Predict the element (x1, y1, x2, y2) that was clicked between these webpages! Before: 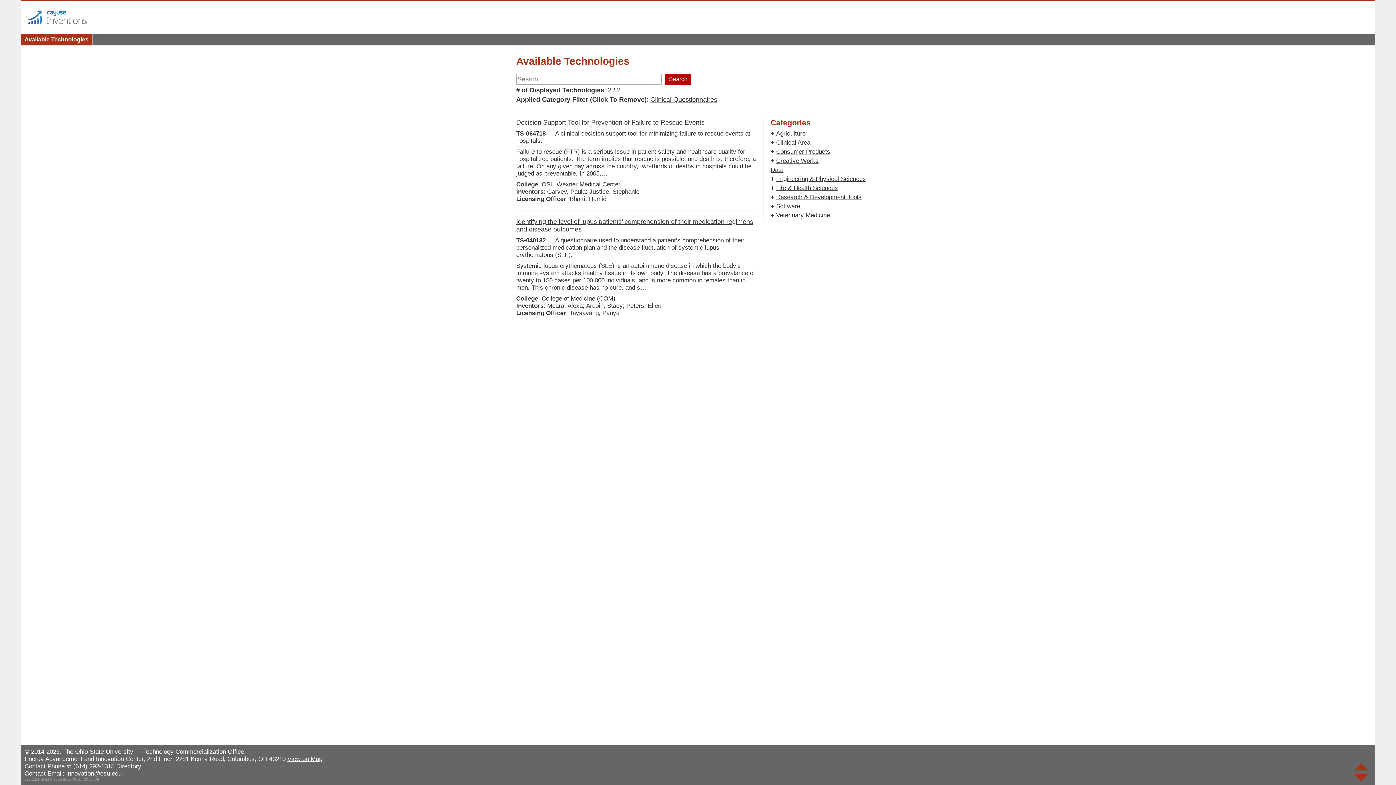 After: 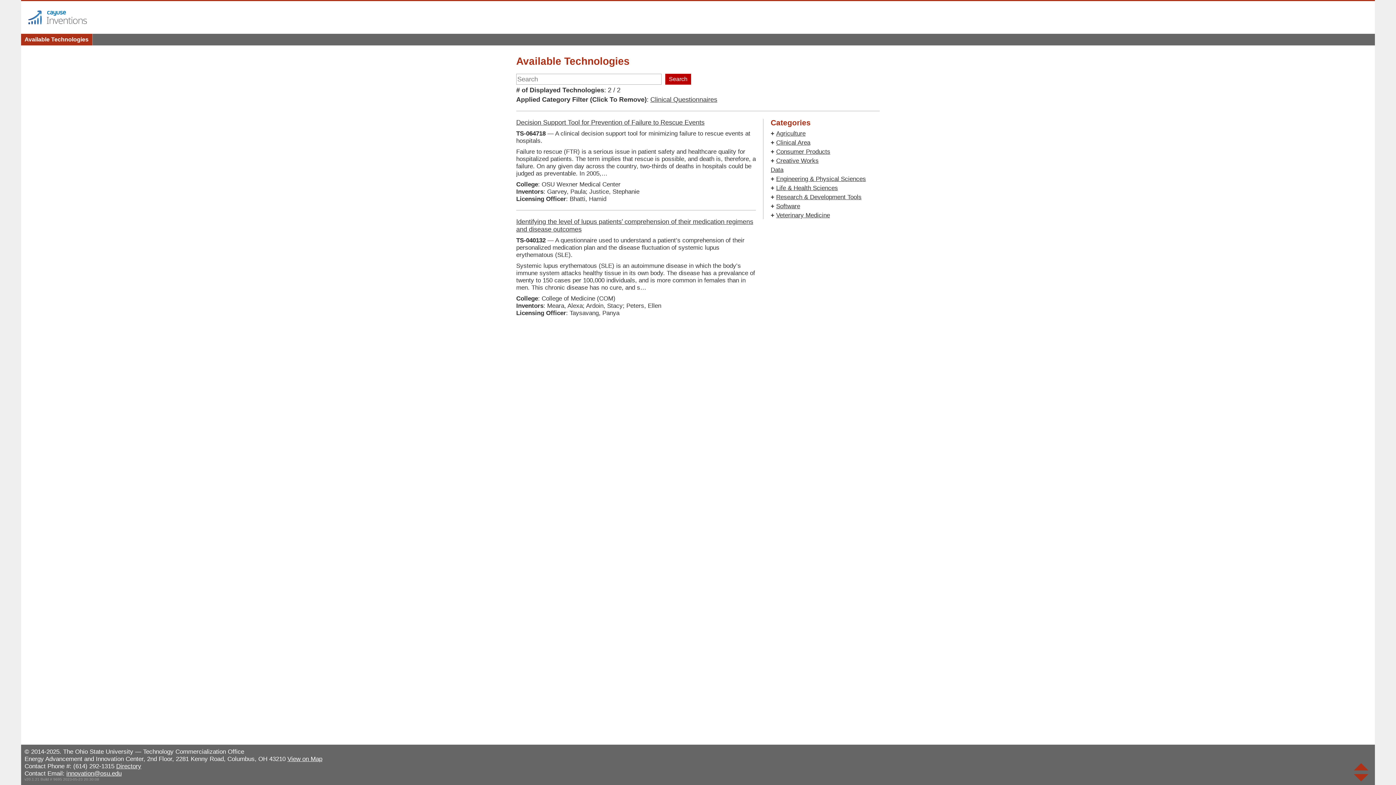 Action: bbox: (1354, 763, 1368, 770)